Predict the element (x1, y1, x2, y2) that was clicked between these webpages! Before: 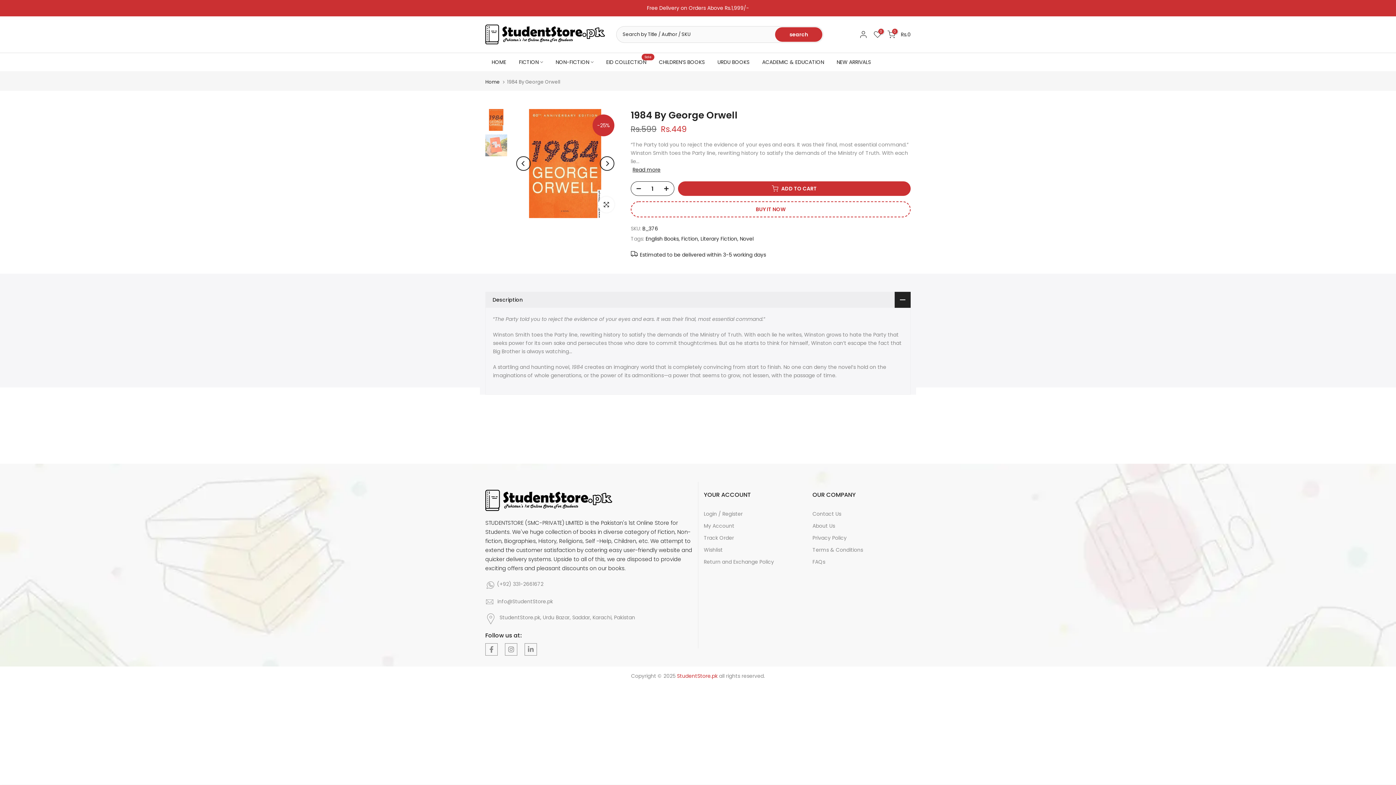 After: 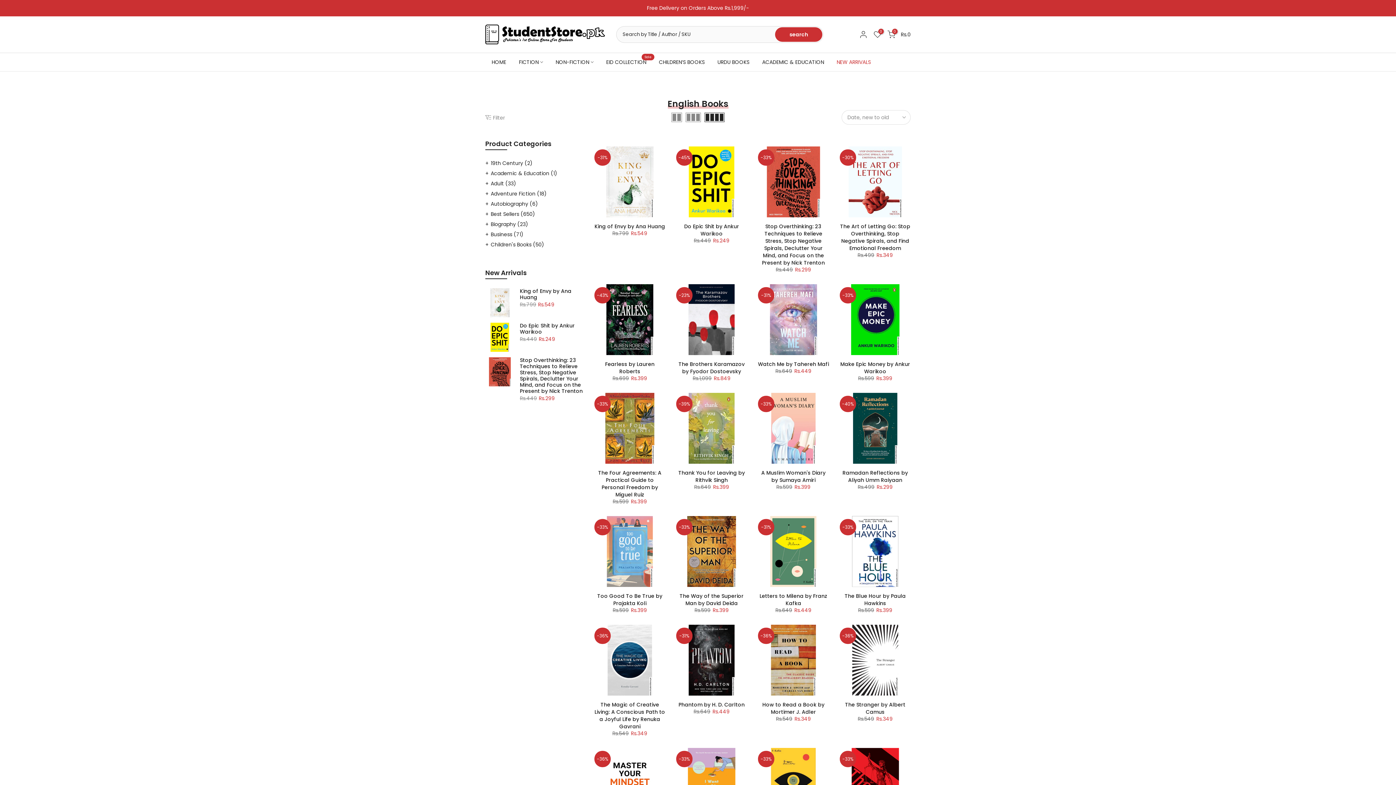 Action: bbox: (830, 57, 877, 66) label: NEW ARRIVALS